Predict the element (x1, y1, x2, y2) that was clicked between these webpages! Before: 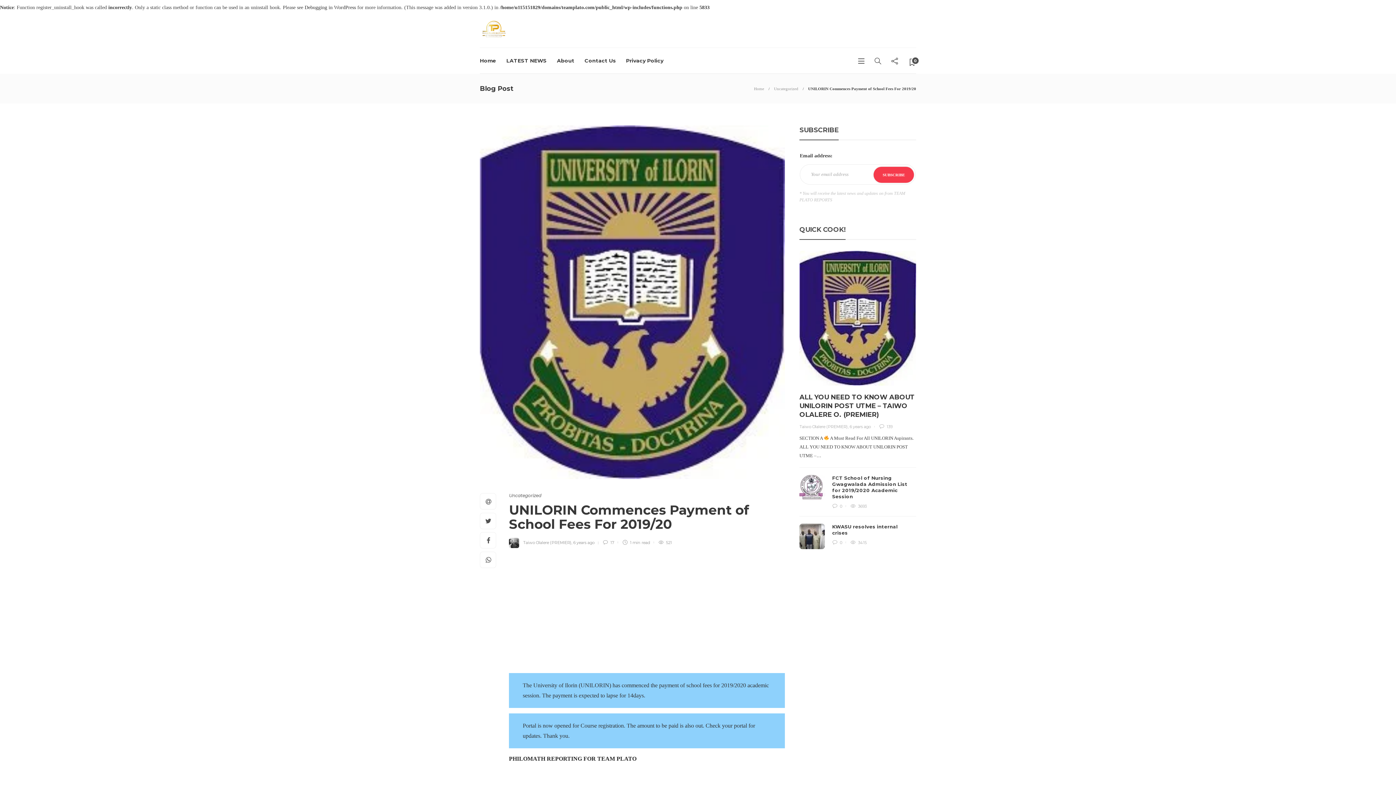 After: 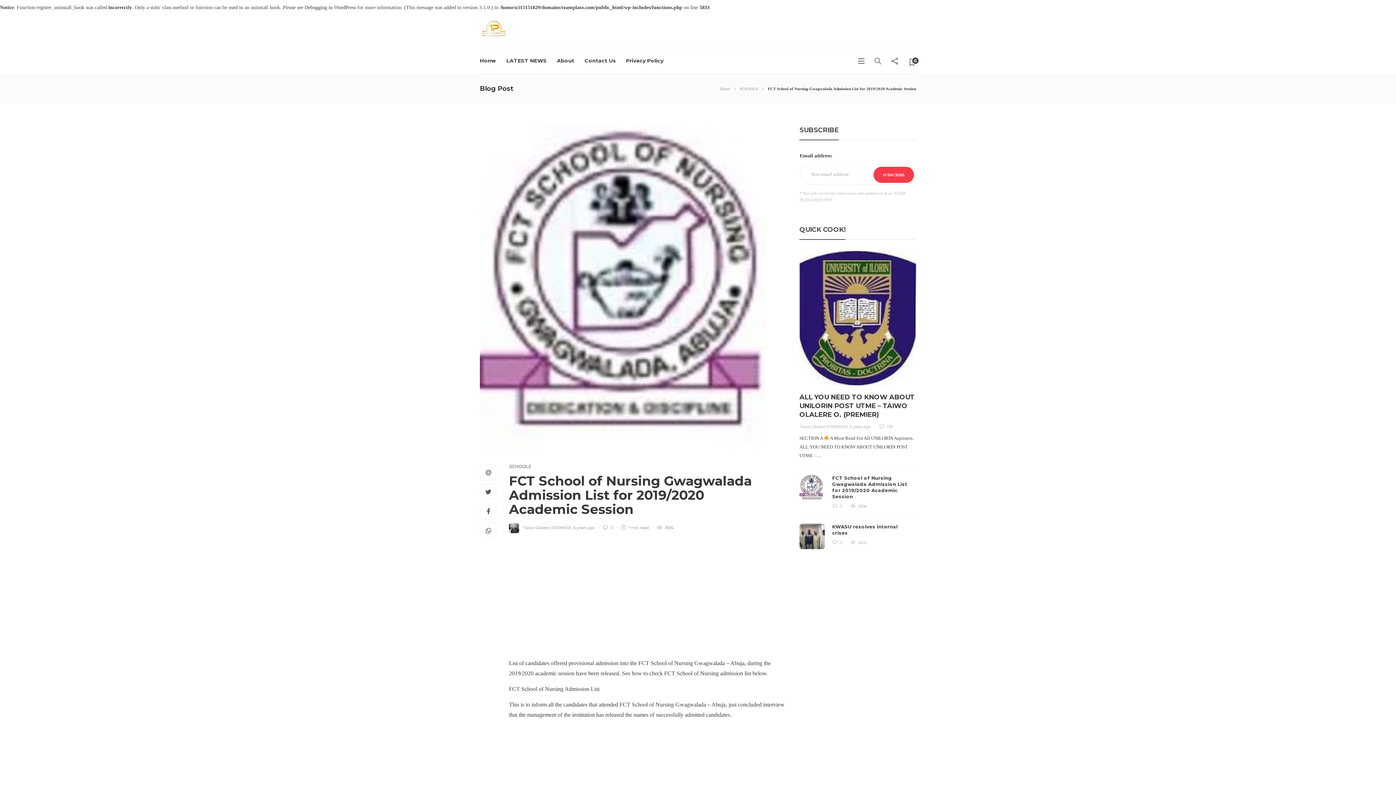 Action: bbox: (799, 475, 825, 500)